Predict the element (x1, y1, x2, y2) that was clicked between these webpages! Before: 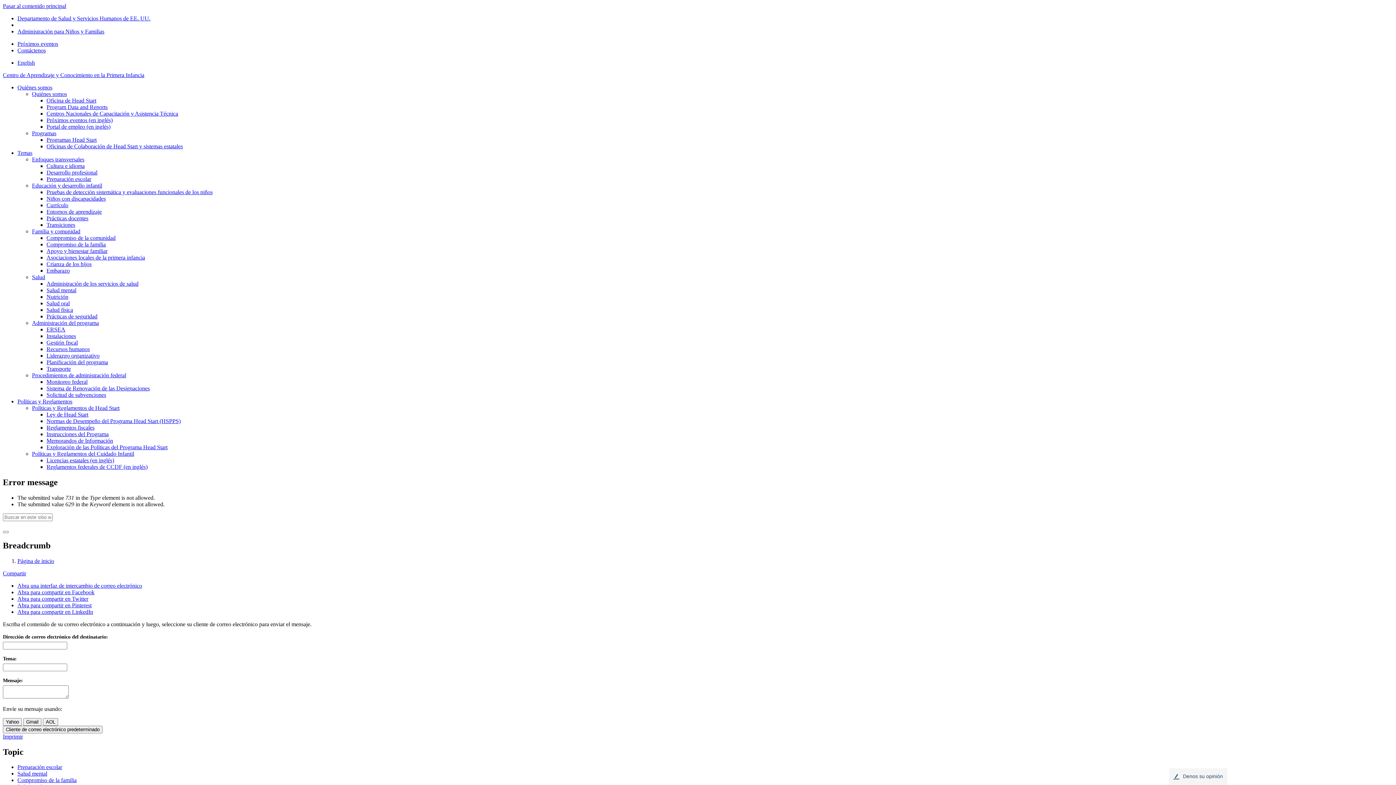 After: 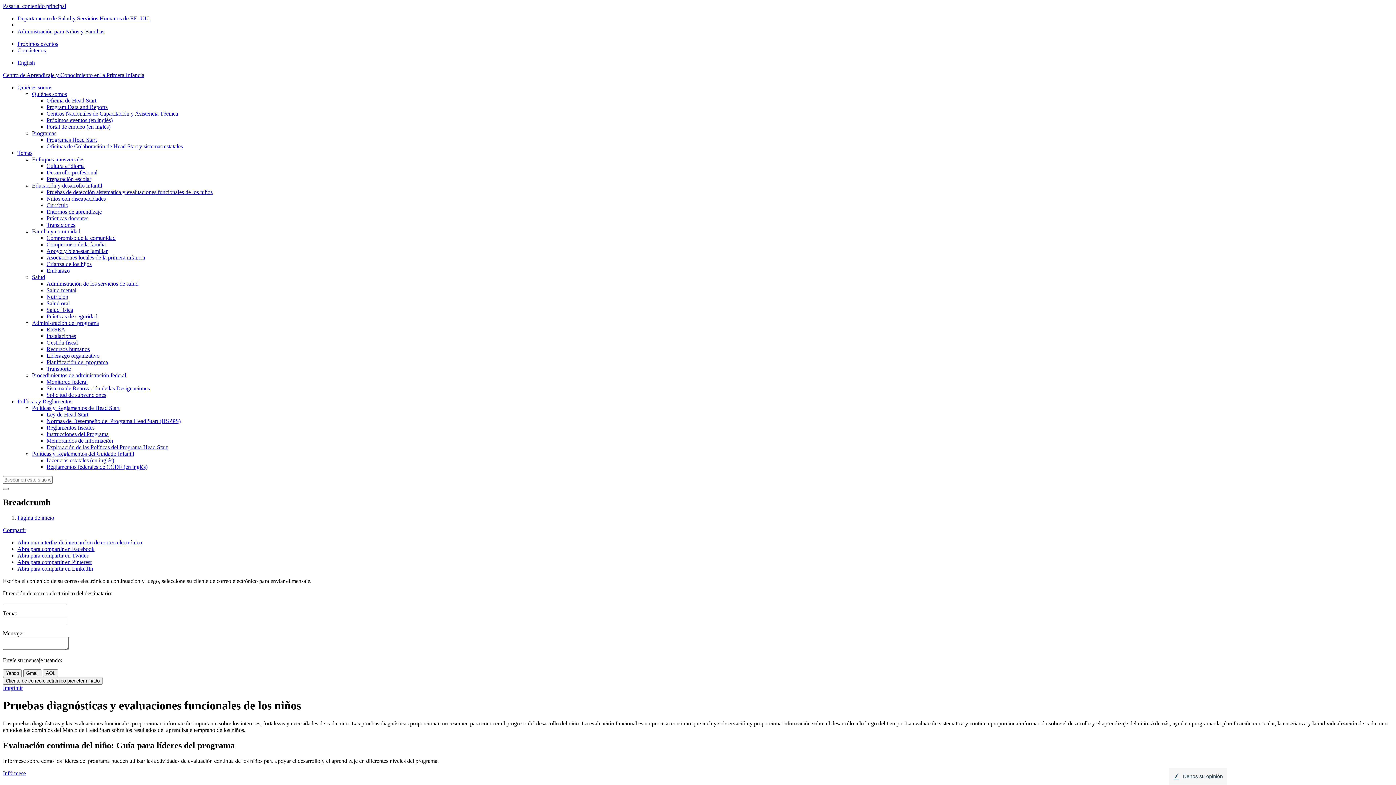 Action: label: Pruebas de detección sistemática y evaluaciones funcionales de los niños bbox: (46, 189, 212, 195)